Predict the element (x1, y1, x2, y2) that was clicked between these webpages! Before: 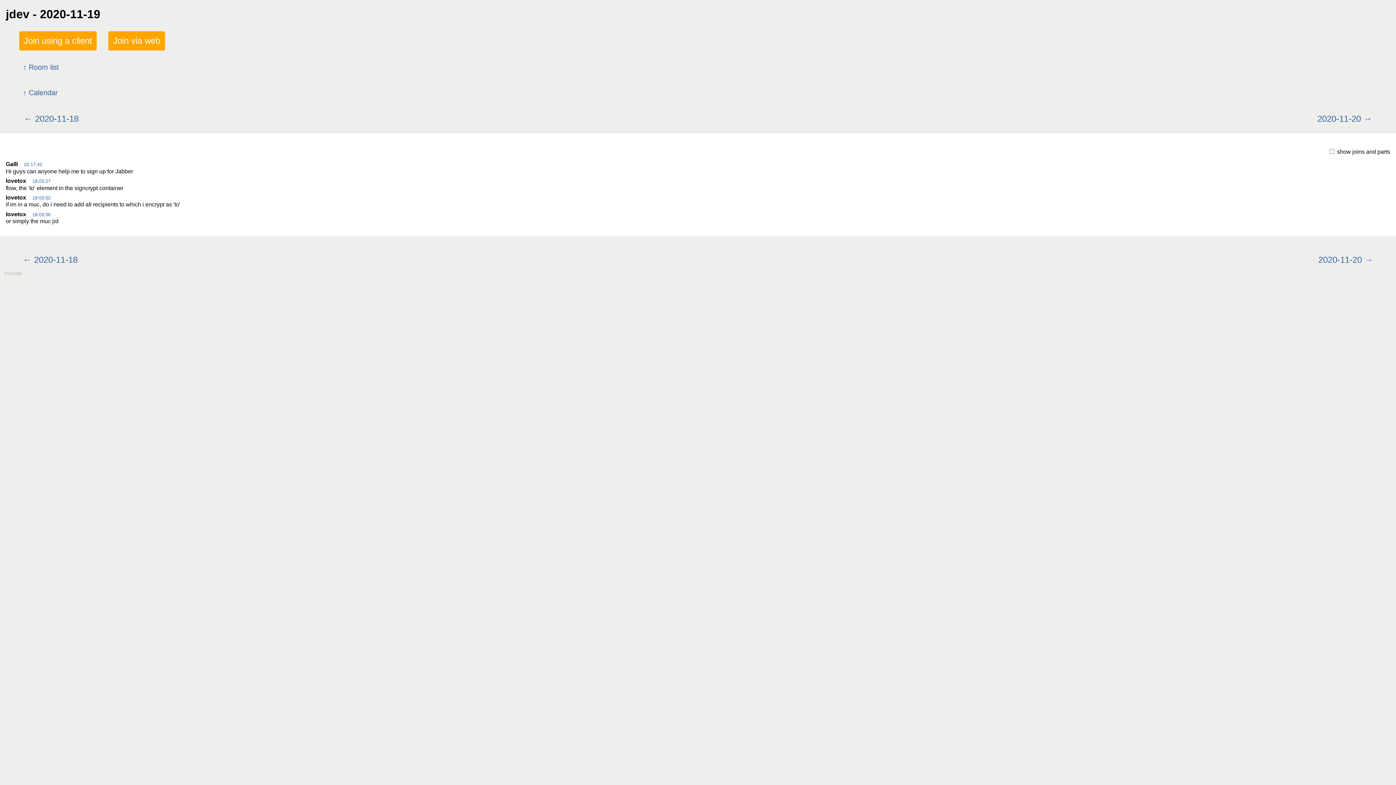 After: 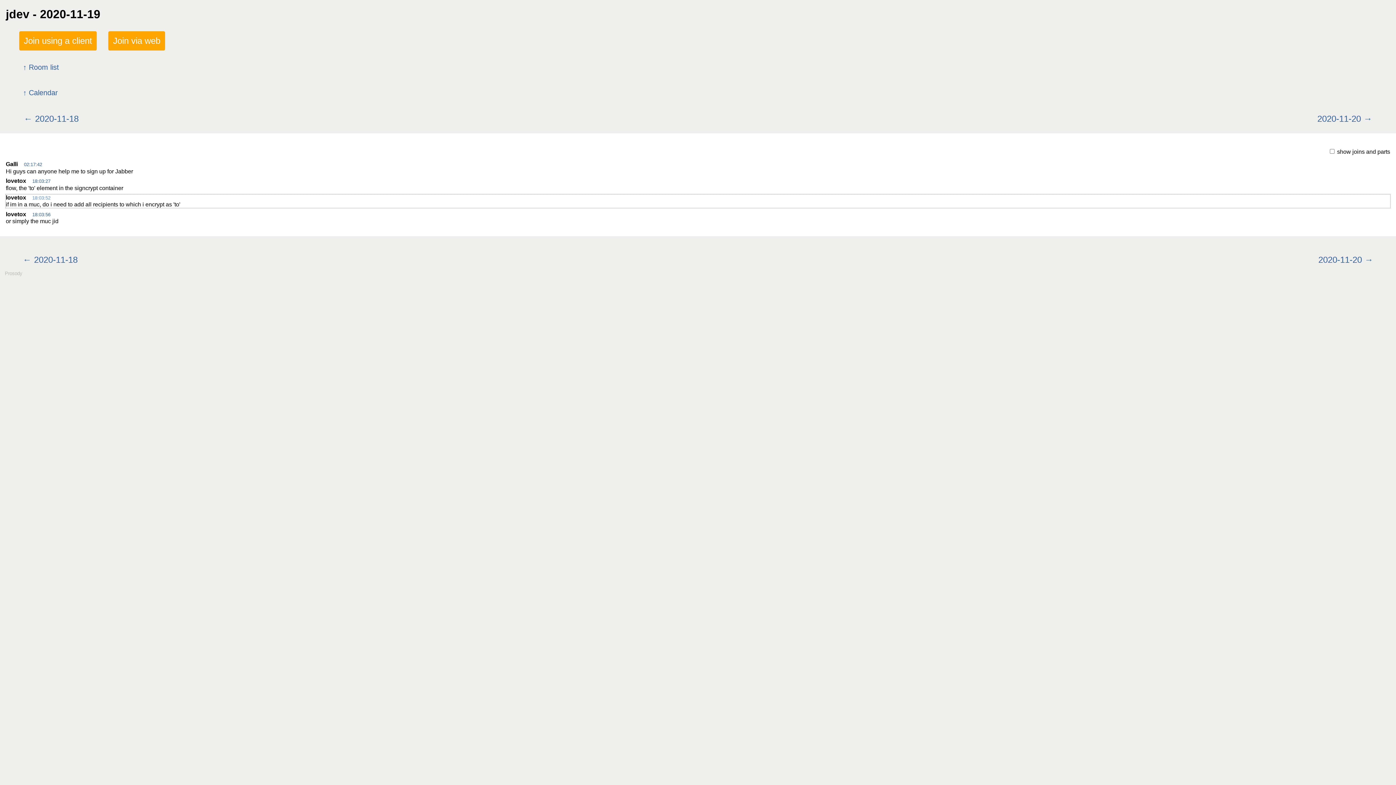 Action: label: 18:03:52 bbox: (32, 195, 50, 200)